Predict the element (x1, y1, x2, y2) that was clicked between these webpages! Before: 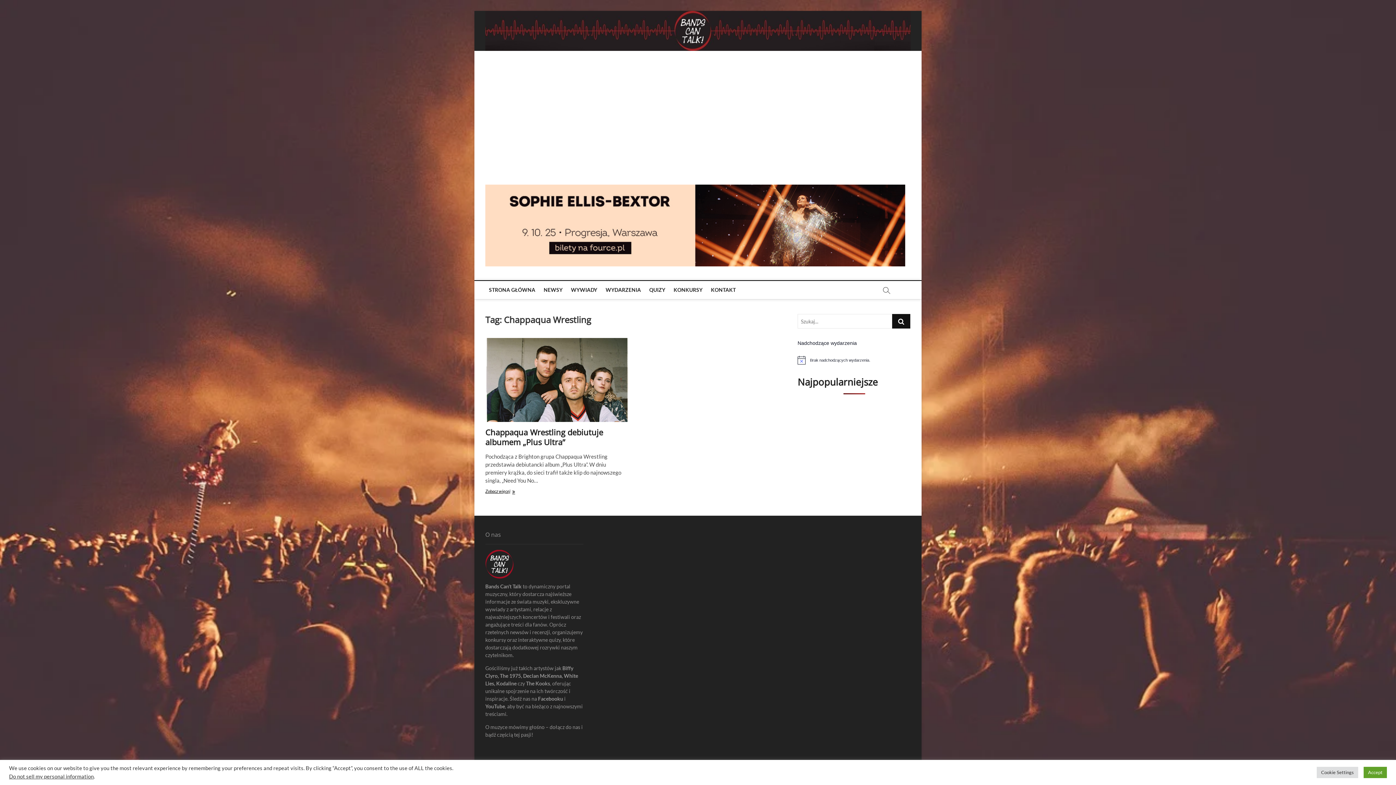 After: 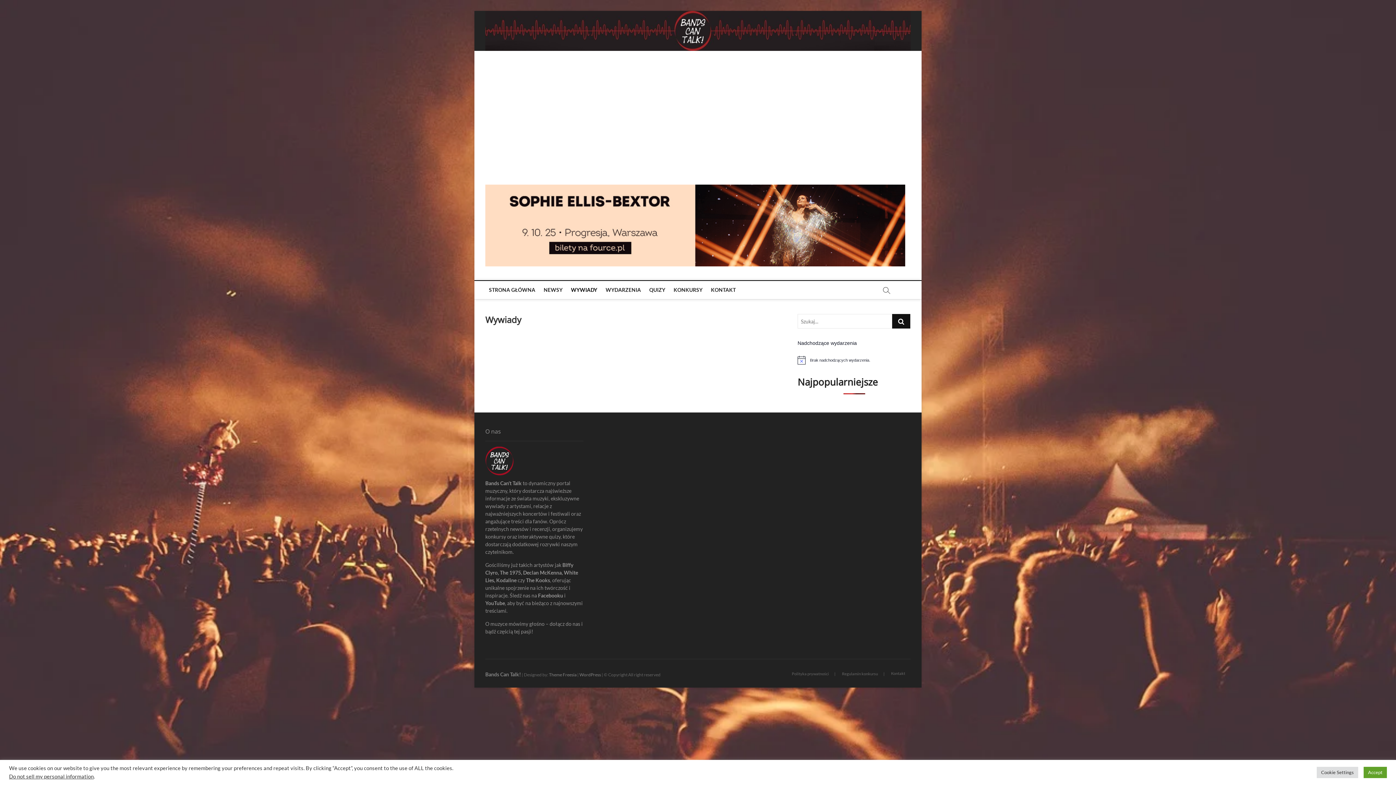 Action: label: WYWIADY bbox: (567, 281, 601, 299)